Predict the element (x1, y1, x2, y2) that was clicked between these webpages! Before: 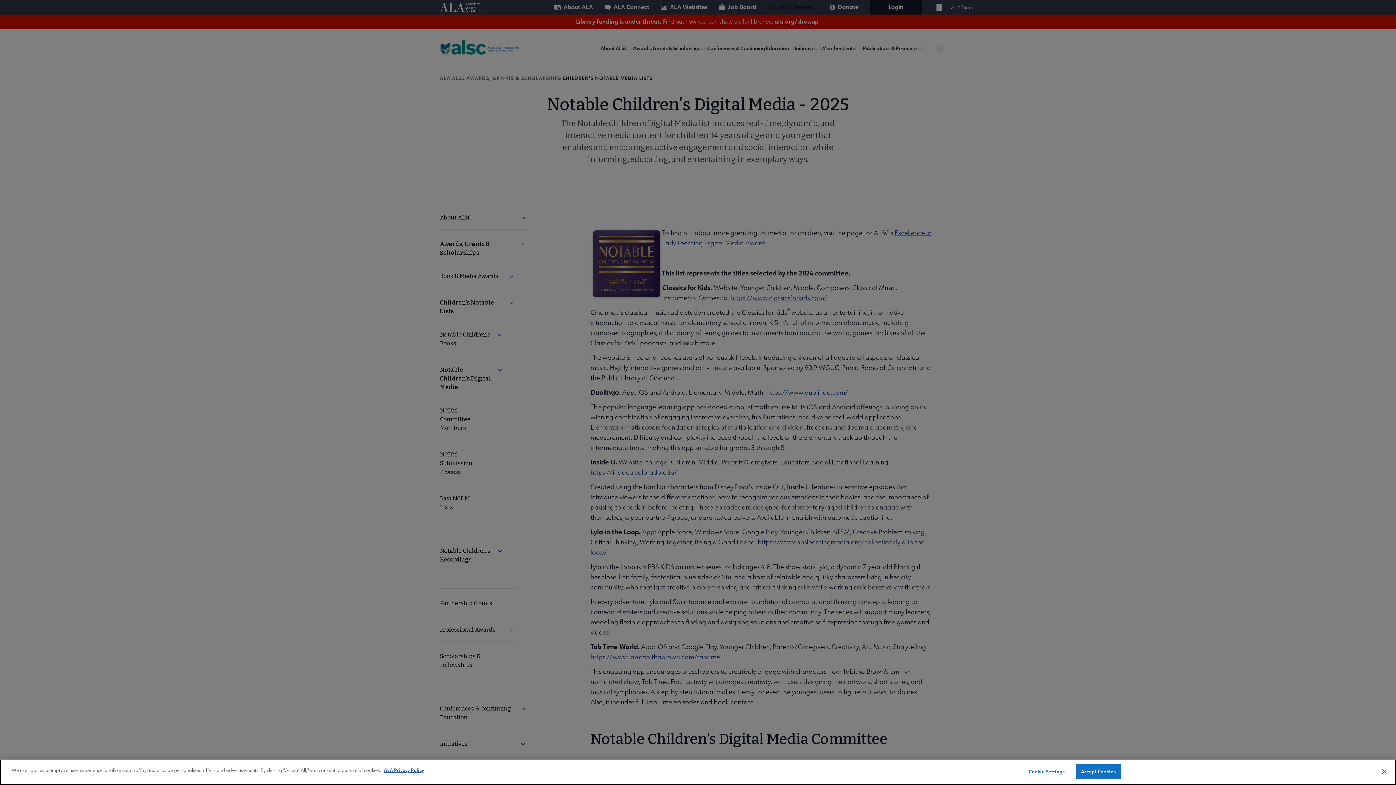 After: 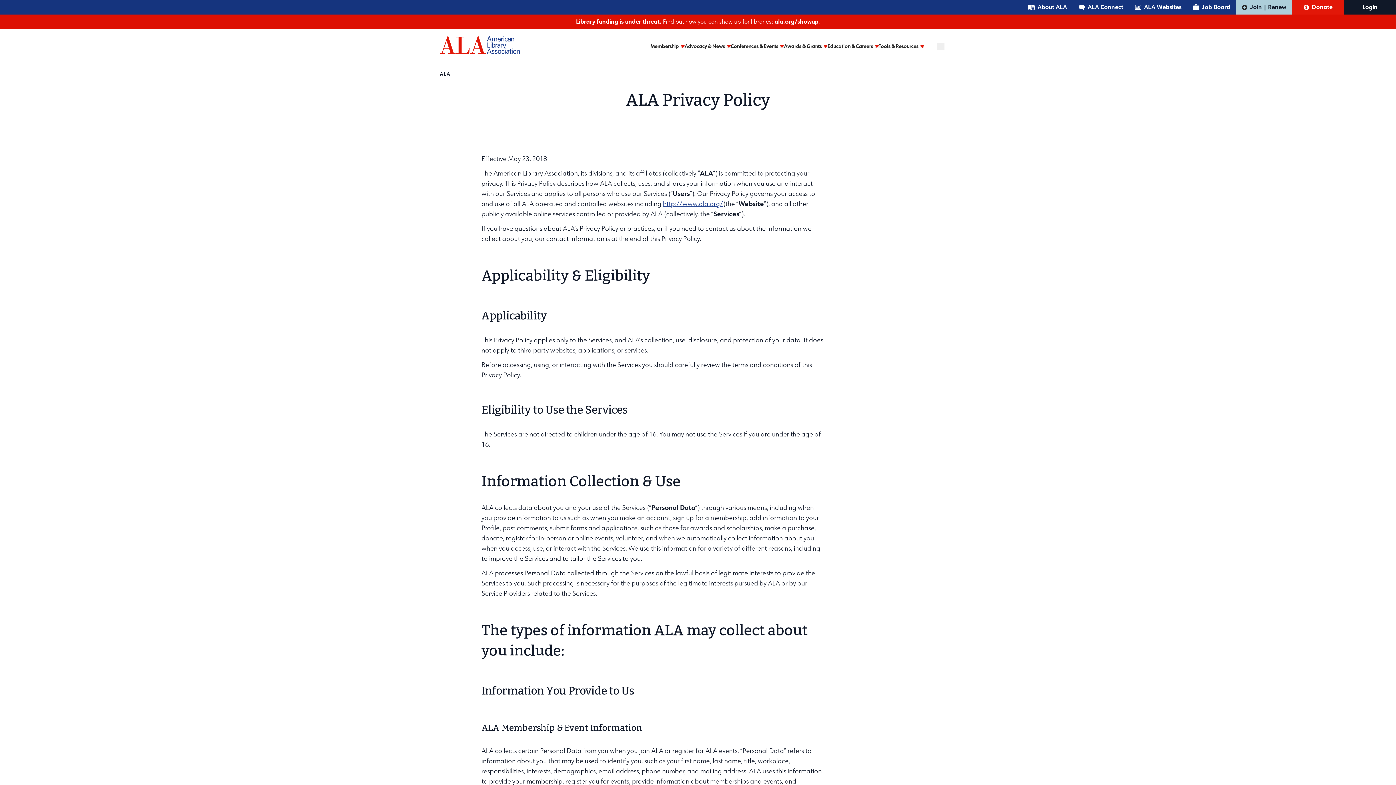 Action: bbox: (384, 767, 424, 774) label: ALA Privacy Policy